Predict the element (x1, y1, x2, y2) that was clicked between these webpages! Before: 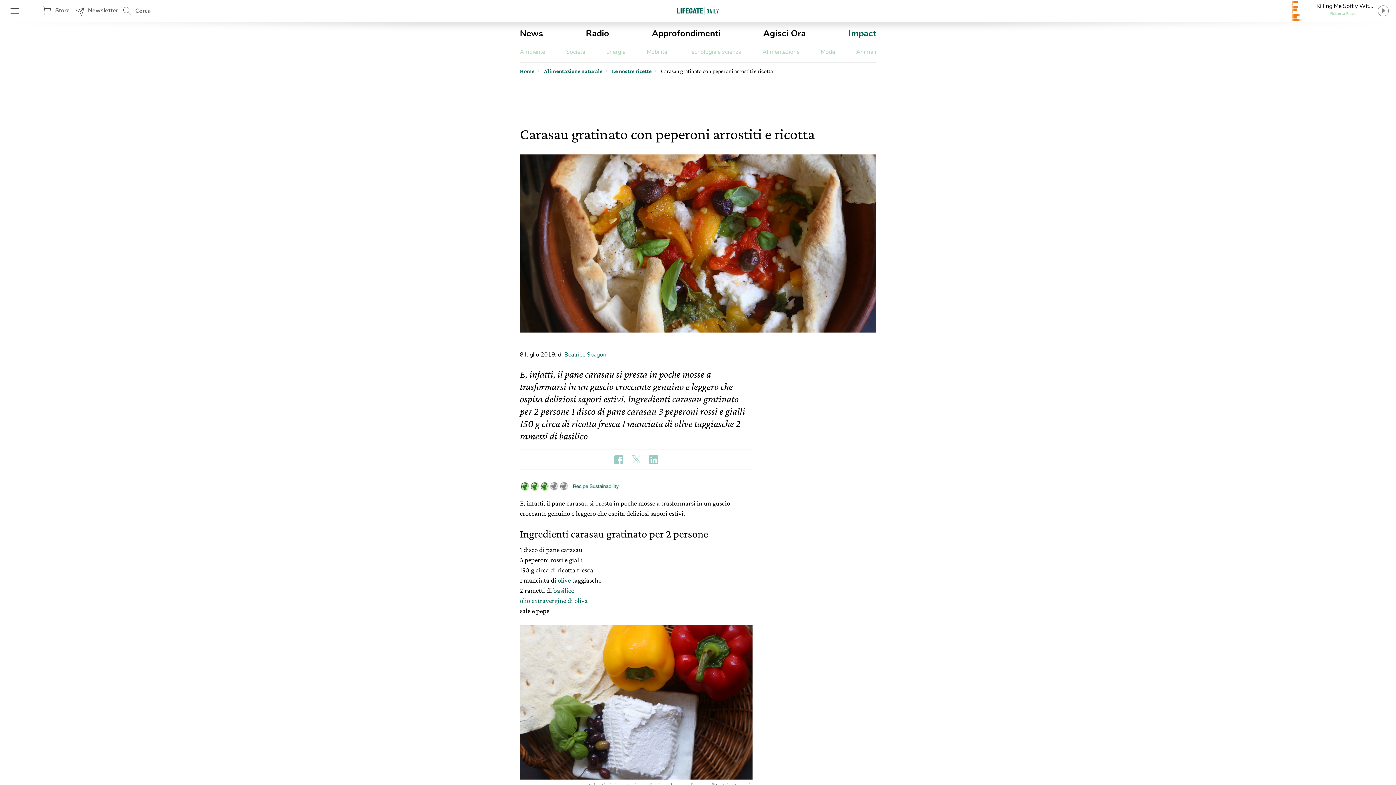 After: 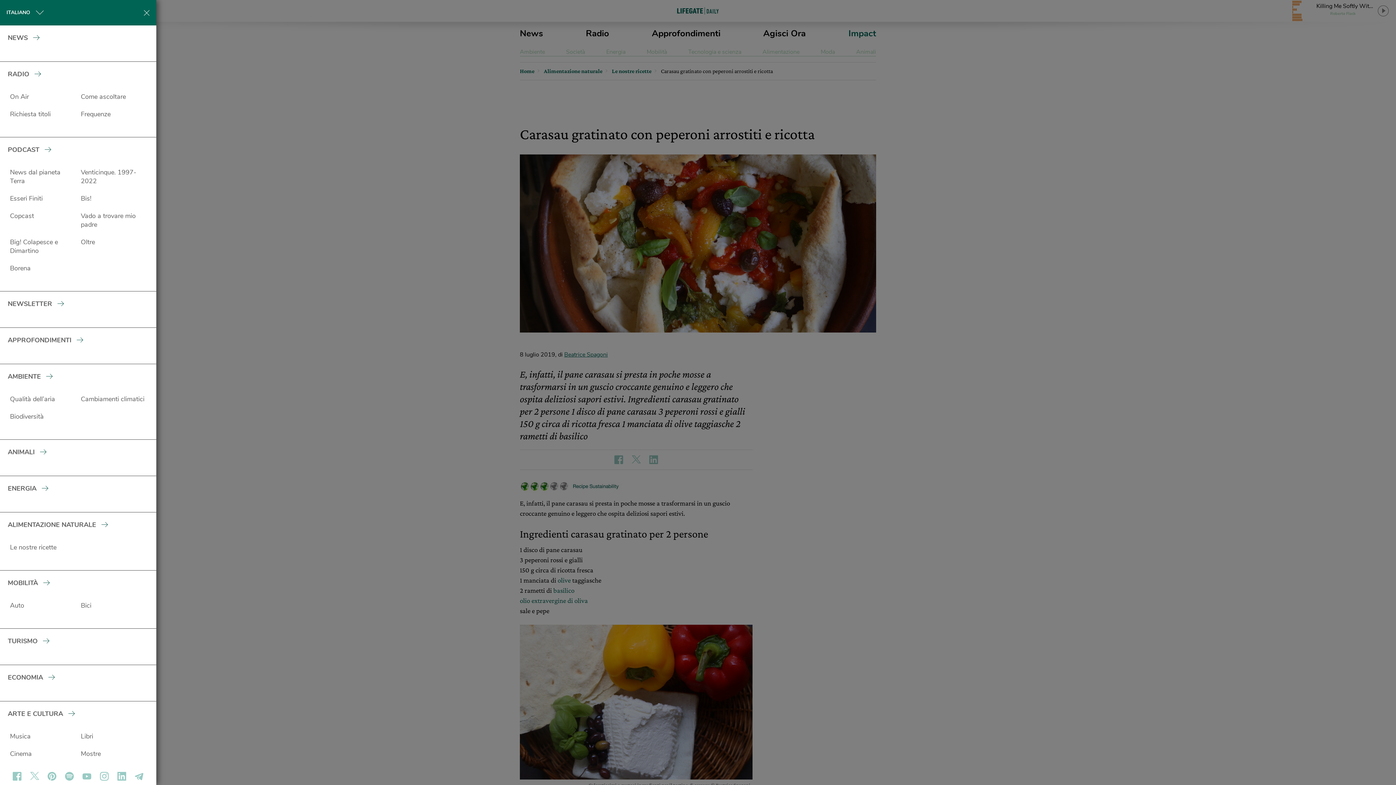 Action: bbox: (5, 0, 38, 21)